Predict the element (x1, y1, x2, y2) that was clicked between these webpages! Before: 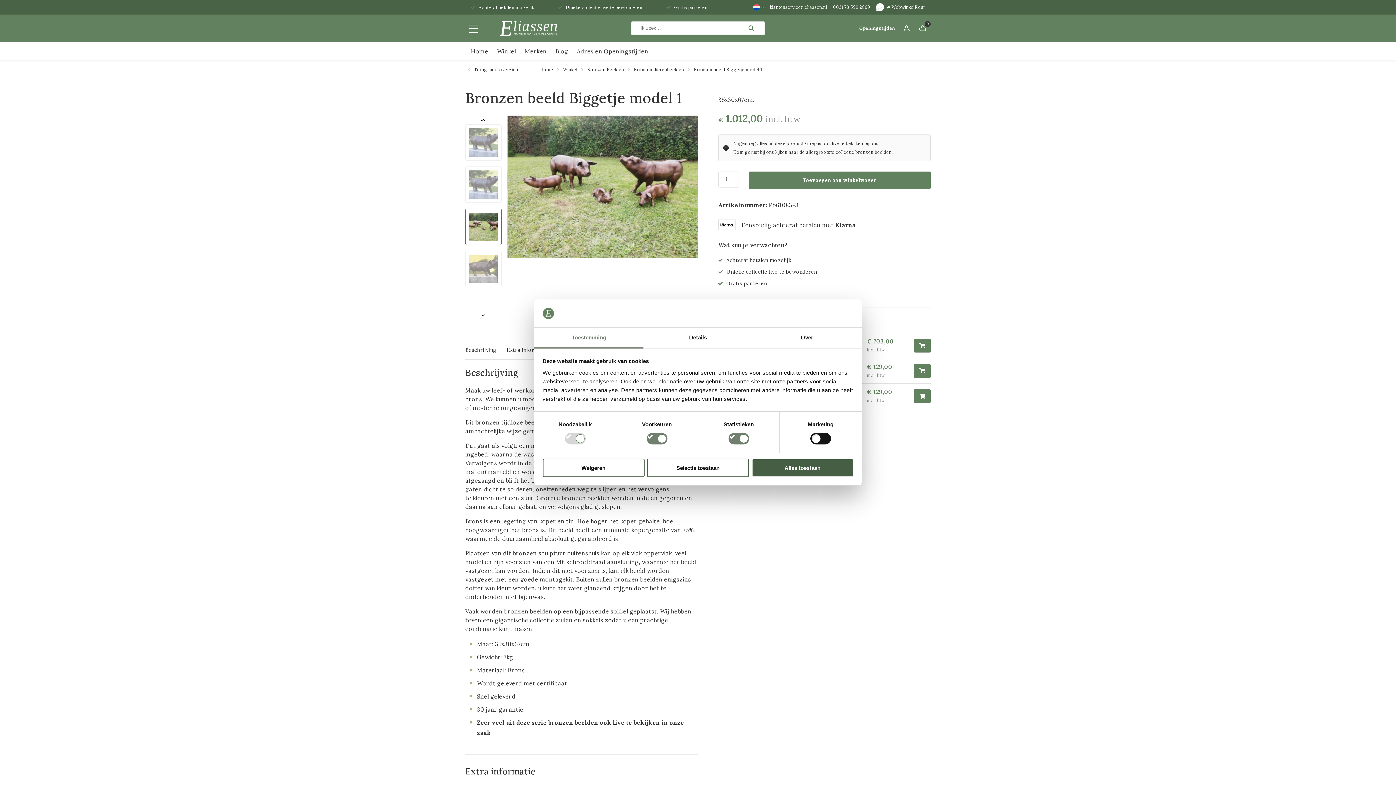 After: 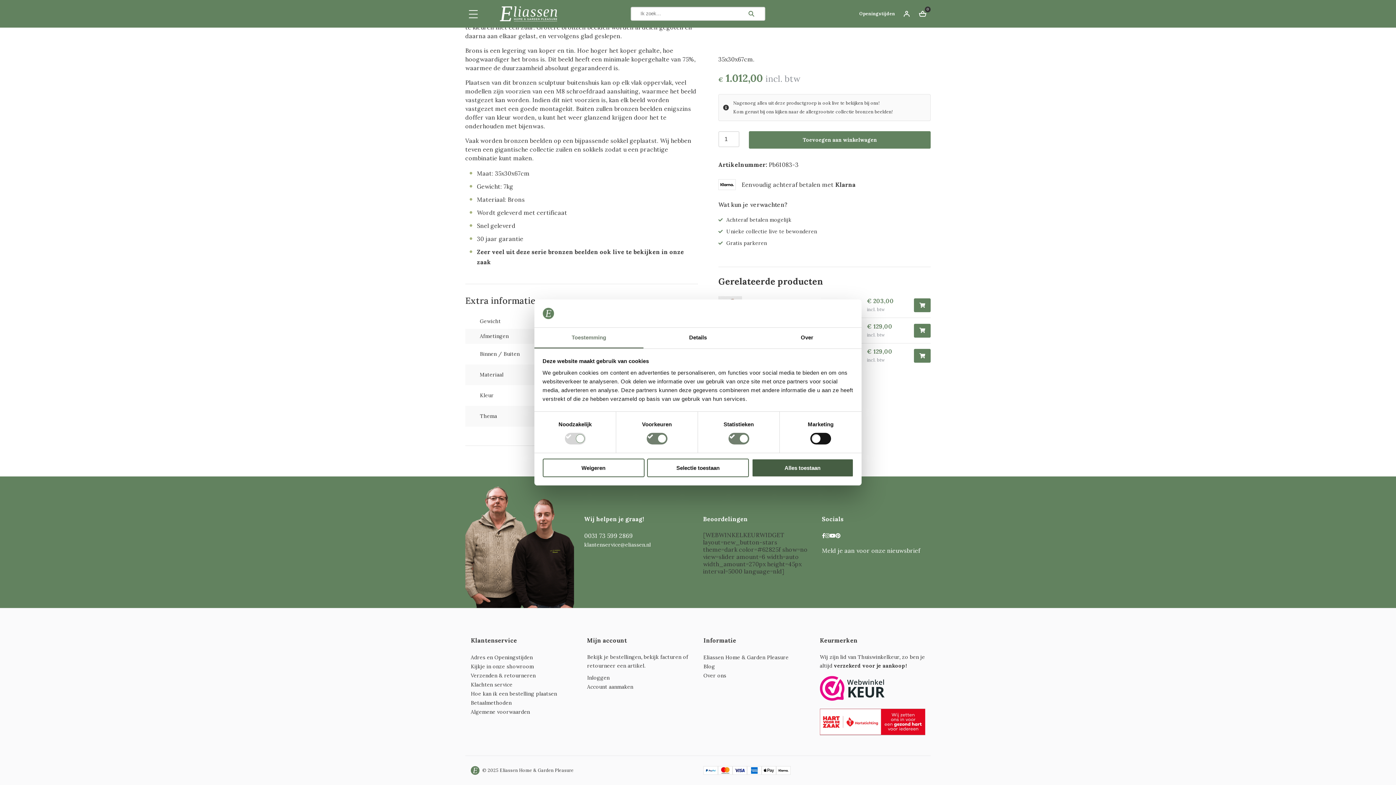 Action: bbox: (506, 346, 548, 353) label: Extra informatie